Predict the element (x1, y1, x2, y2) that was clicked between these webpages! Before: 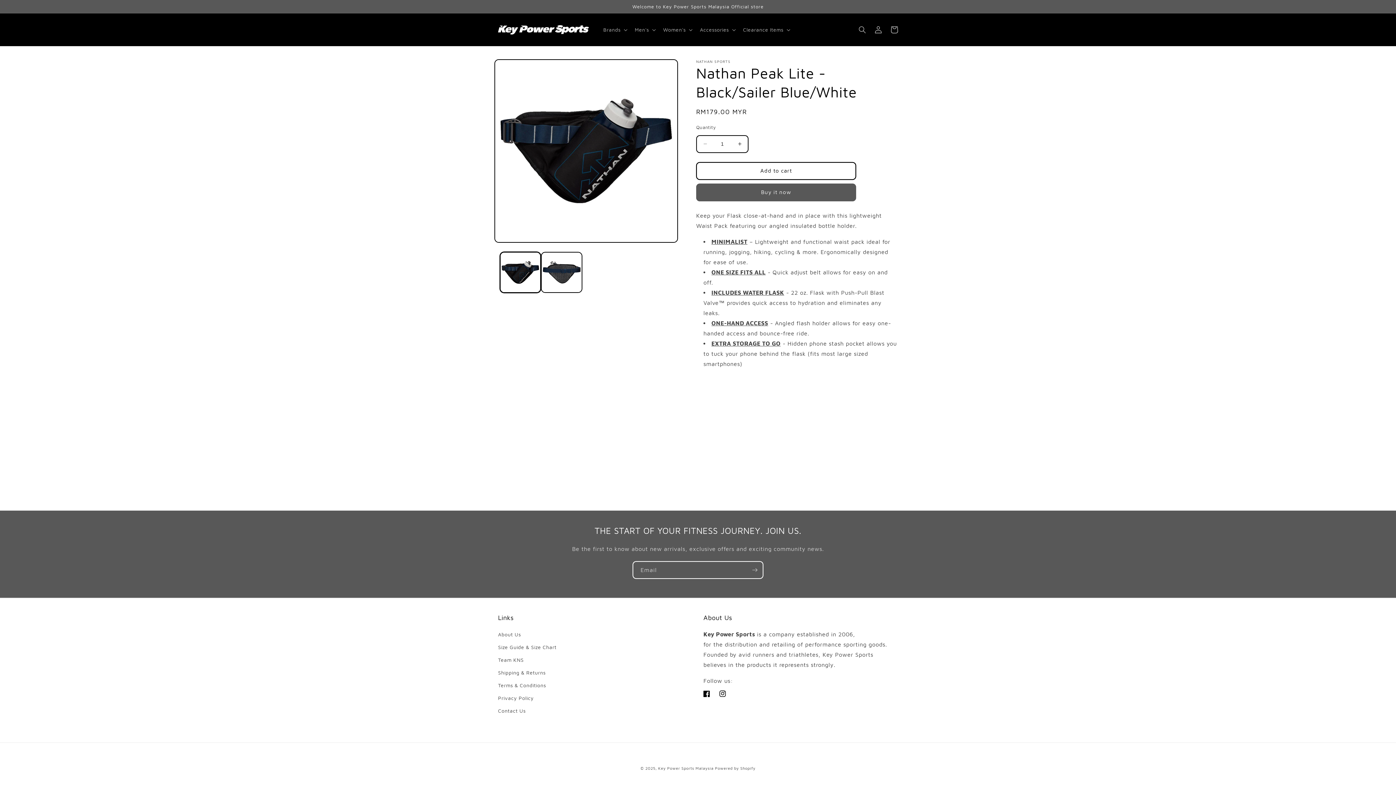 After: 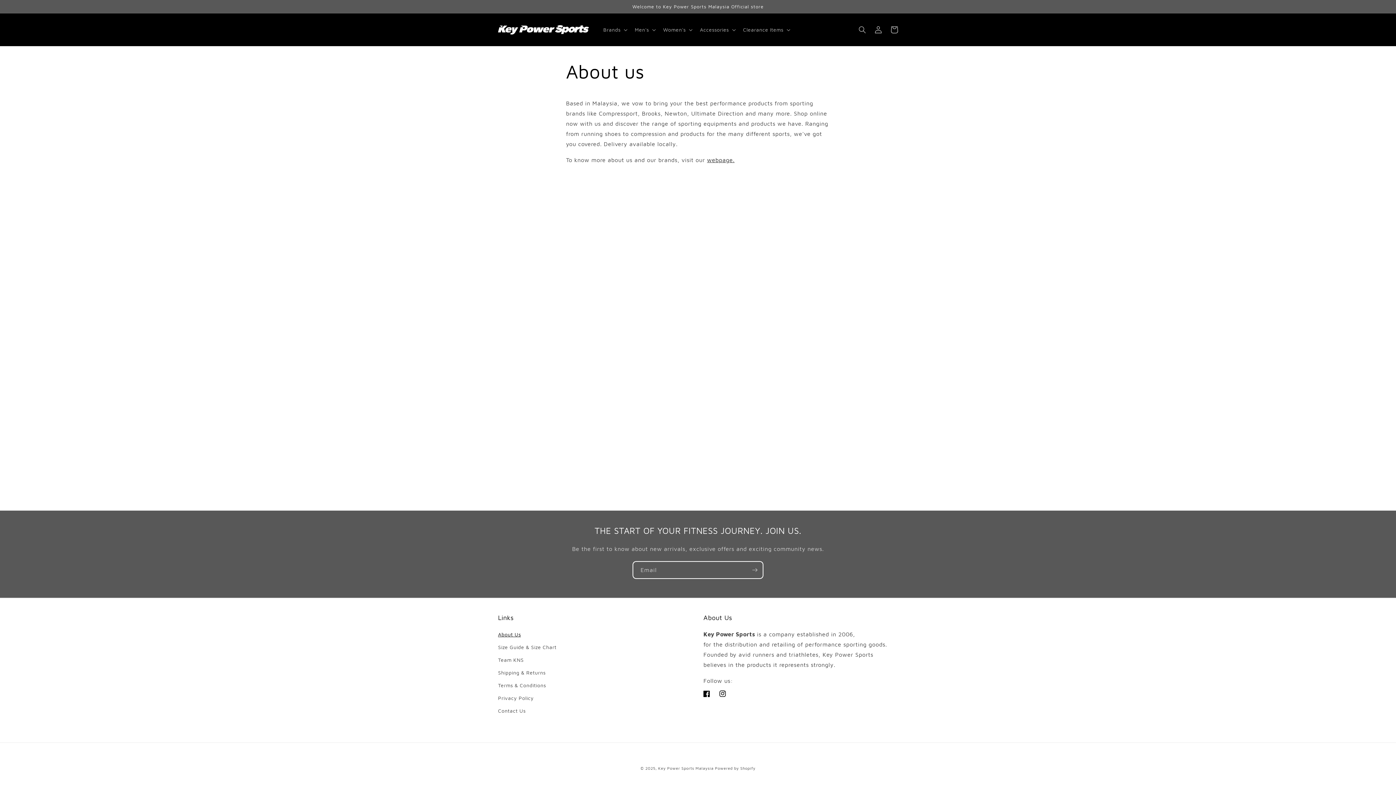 Action: label: About Us bbox: (498, 630, 521, 641)